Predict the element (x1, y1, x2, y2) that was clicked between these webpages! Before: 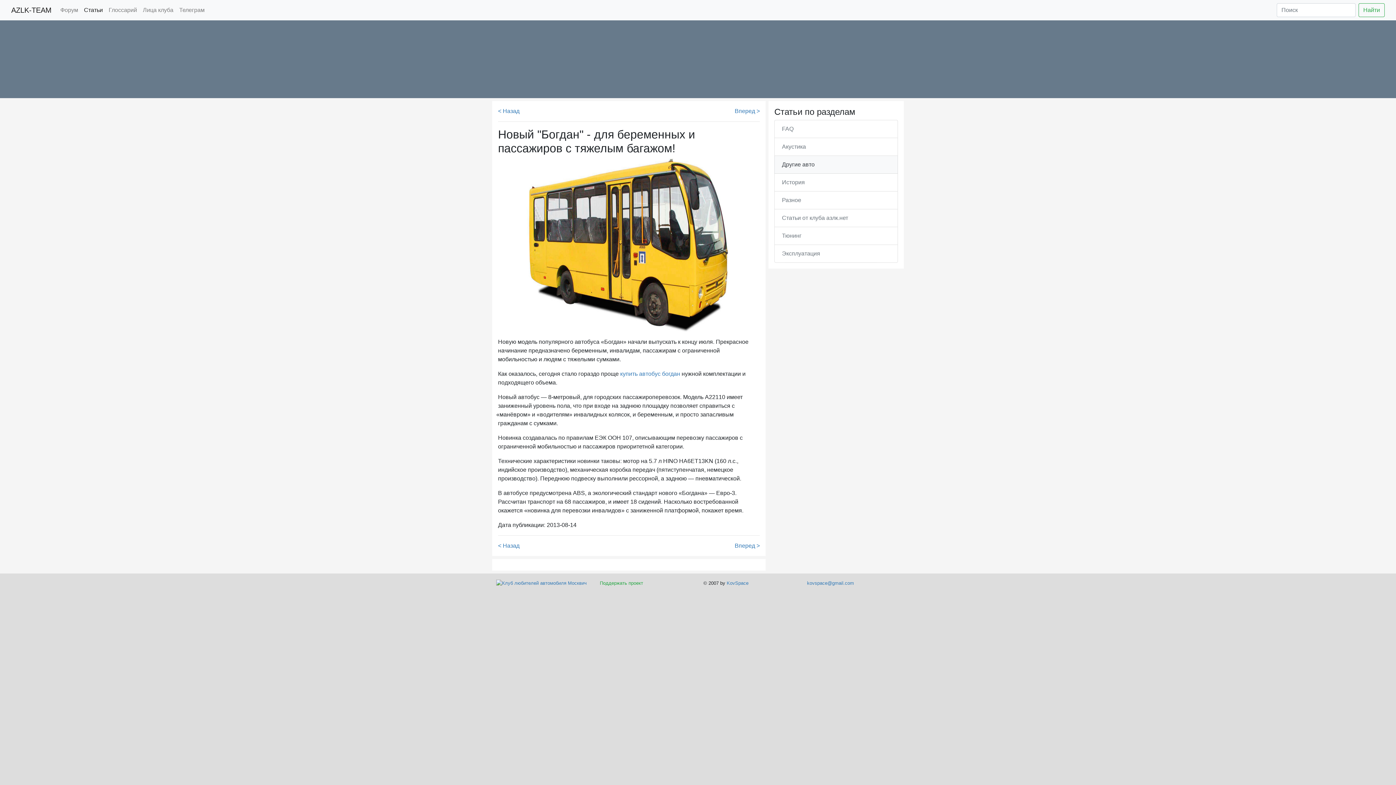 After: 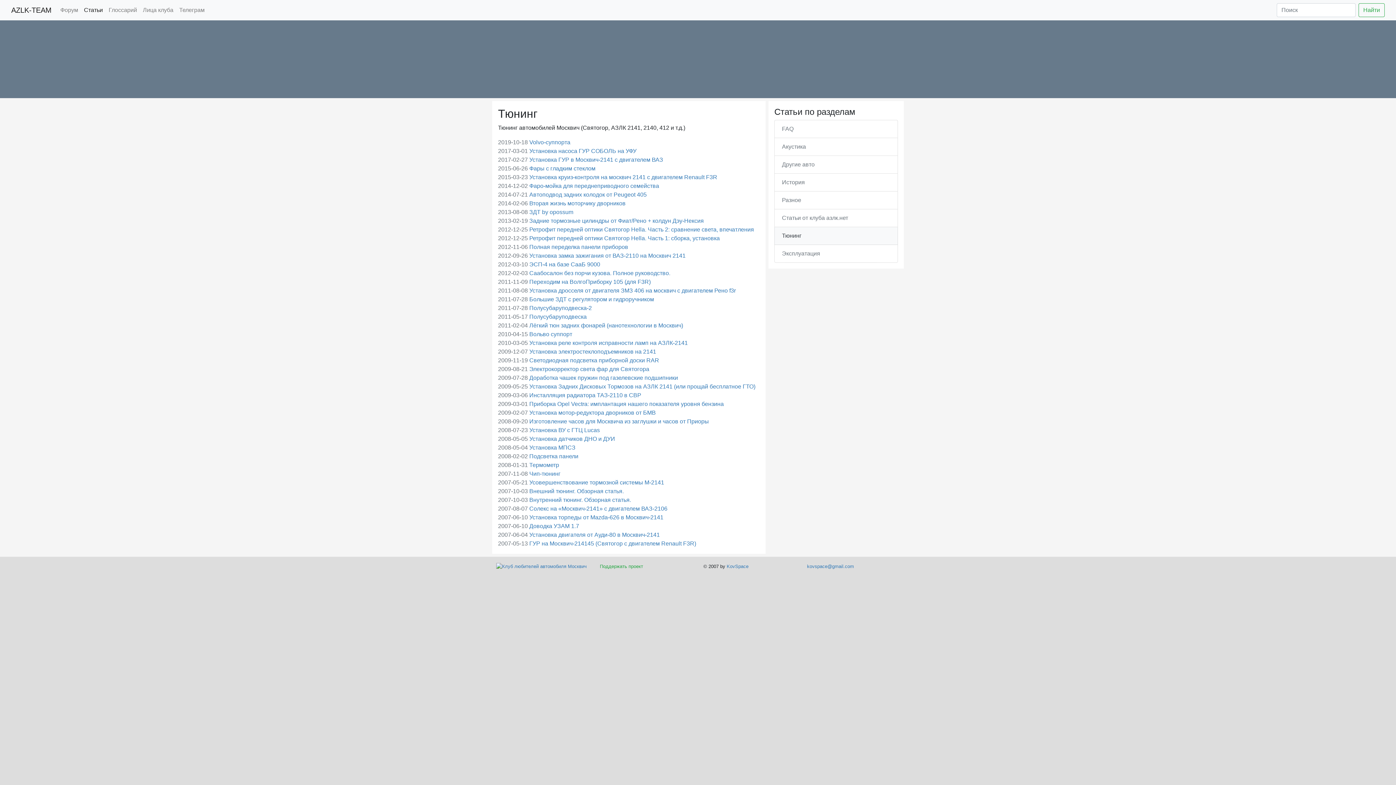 Action: label: Тюнинг bbox: (782, 231, 890, 240)